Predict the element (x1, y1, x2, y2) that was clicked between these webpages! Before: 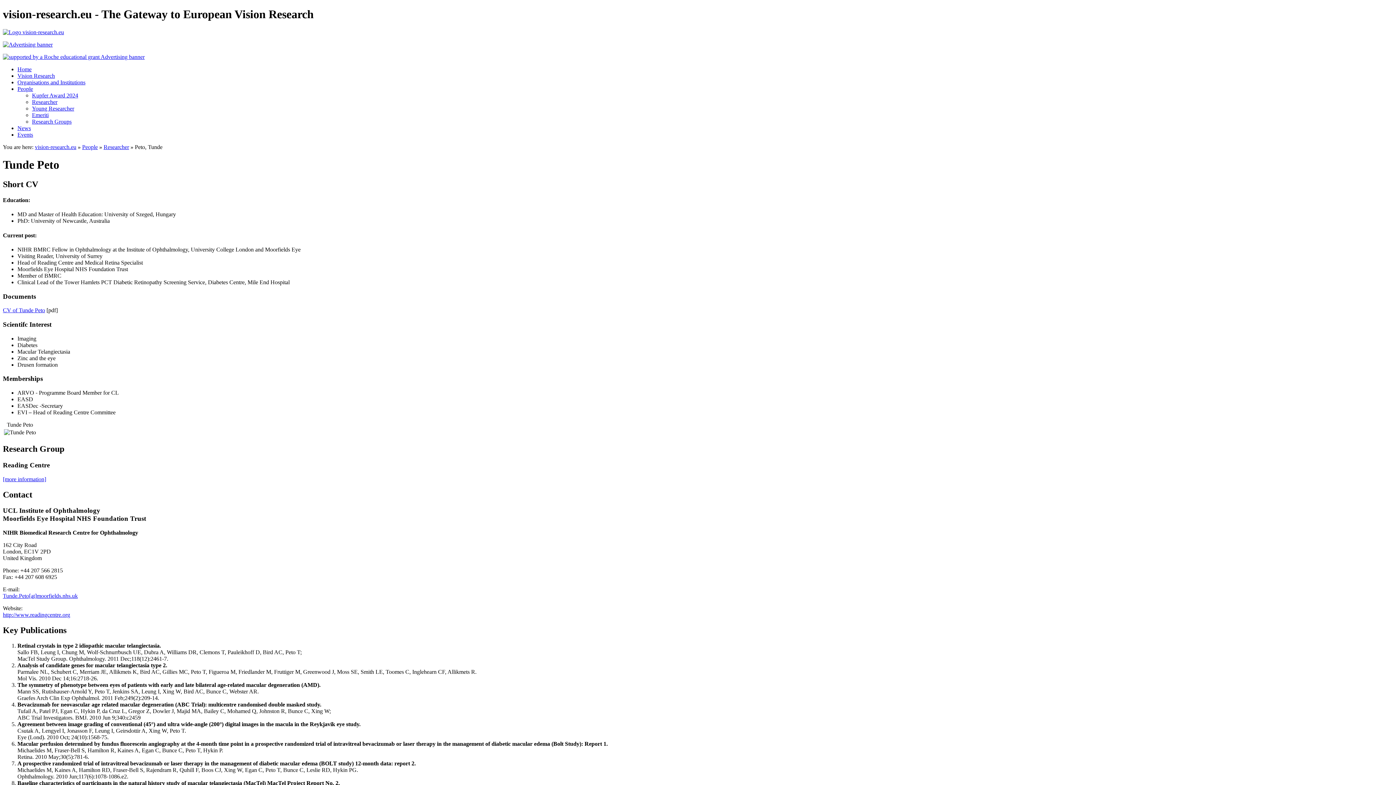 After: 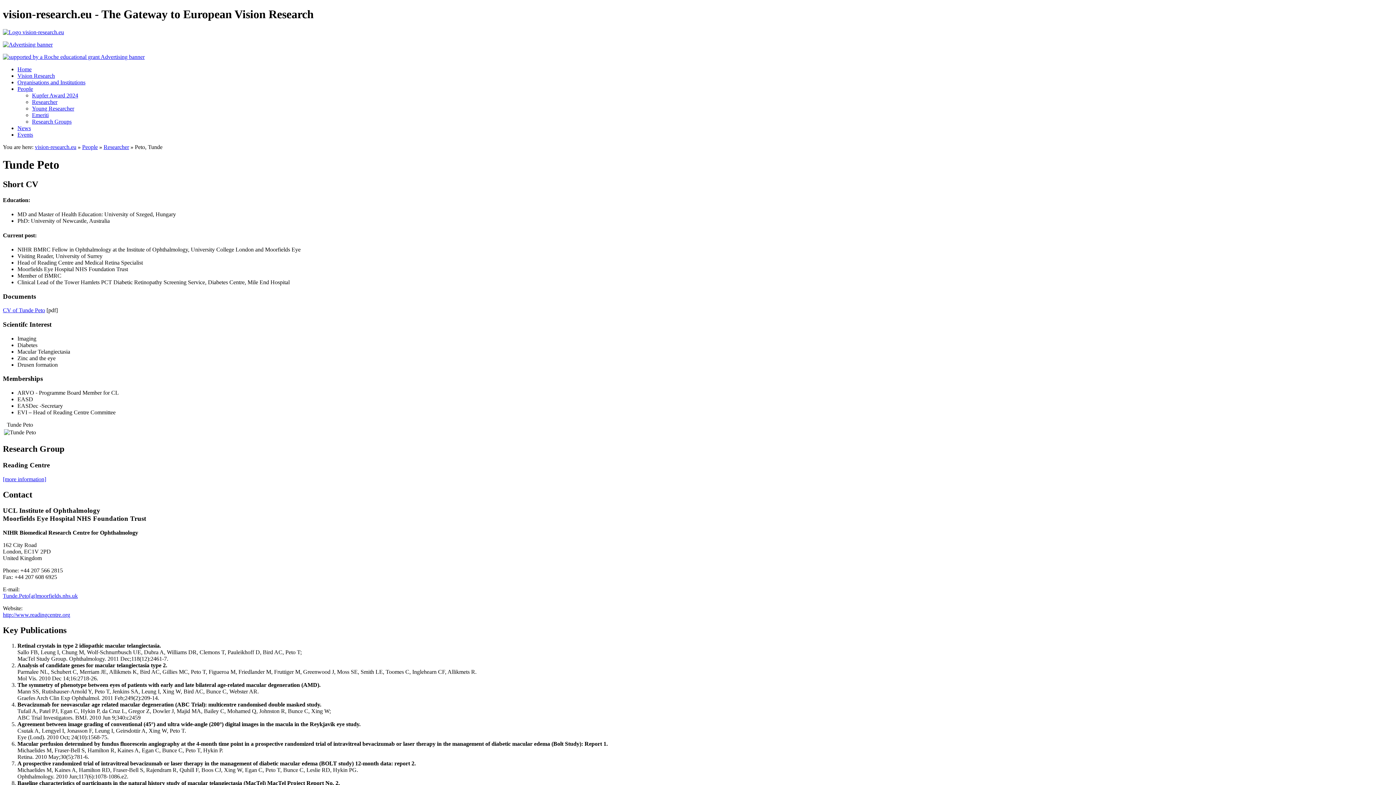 Action: label: Tunde.Peto[at]moorfields.nhs.uk bbox: (2, 593, 77, 599)